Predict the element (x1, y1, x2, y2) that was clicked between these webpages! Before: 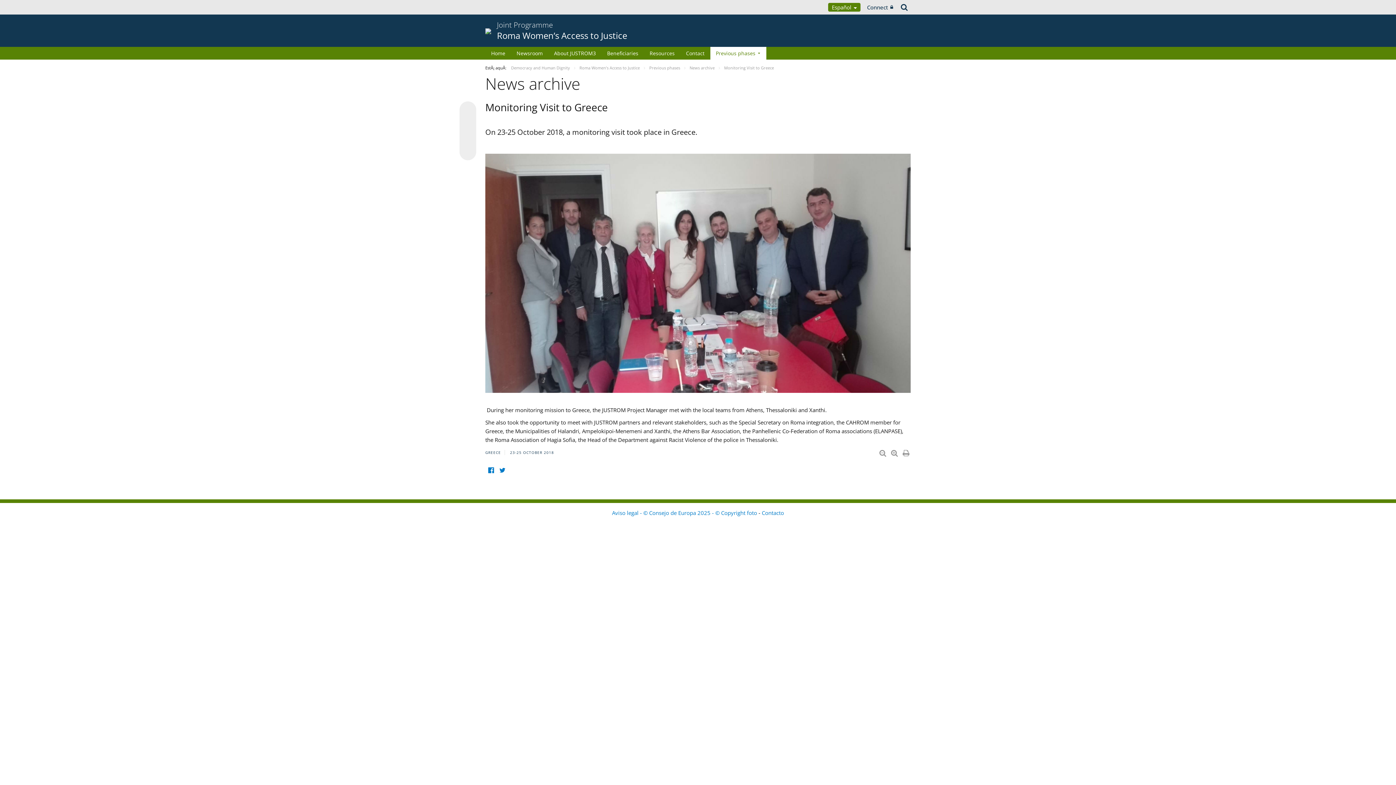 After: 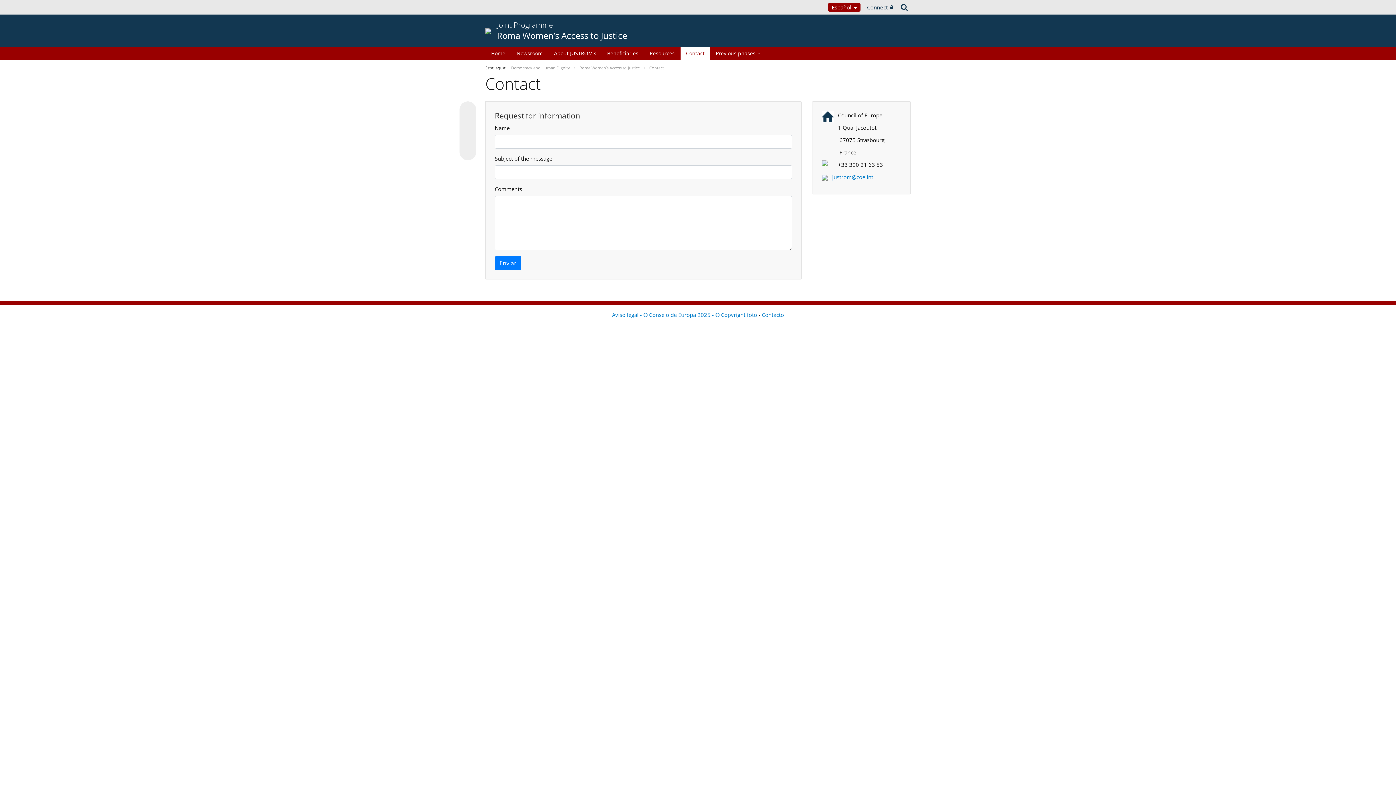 Action: label: Contact bbox: (680, 46, 710, 59)